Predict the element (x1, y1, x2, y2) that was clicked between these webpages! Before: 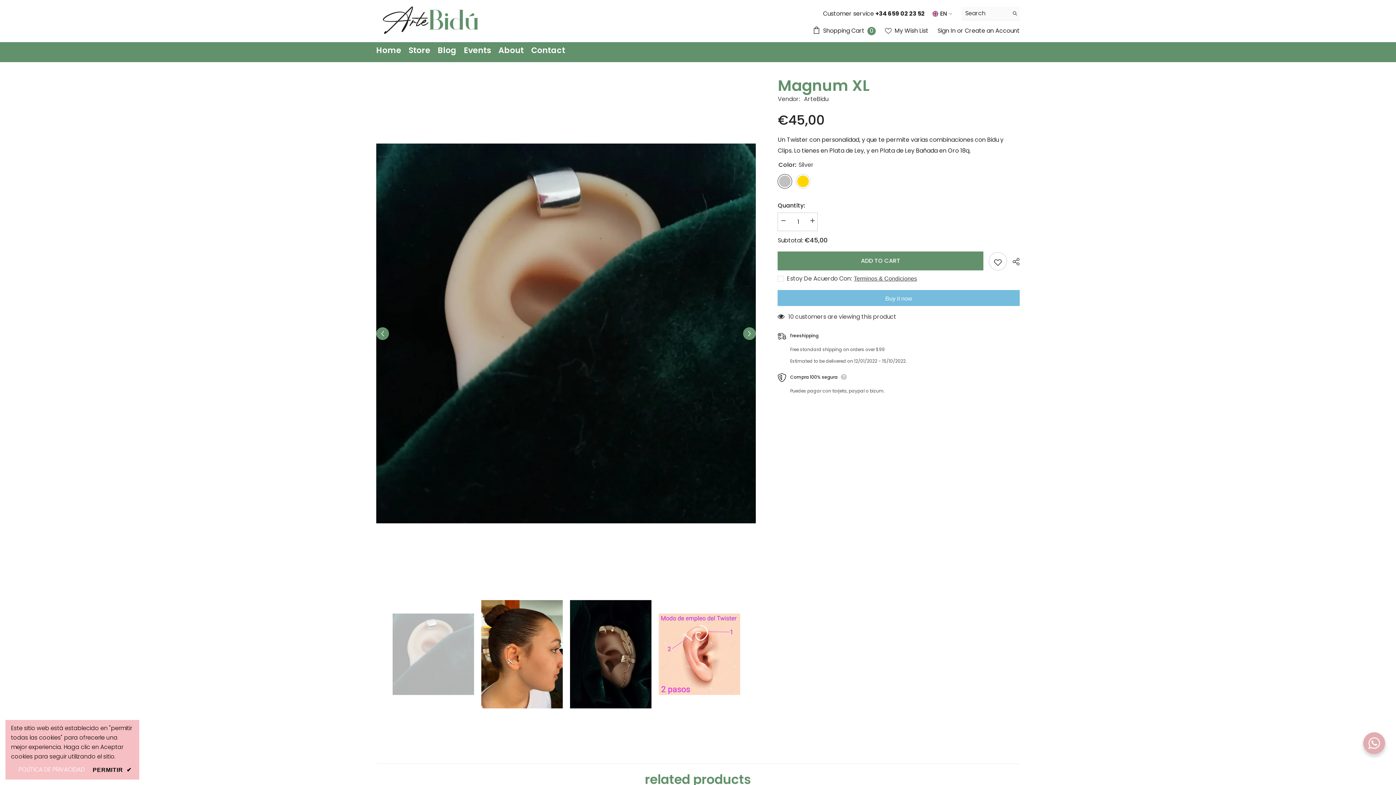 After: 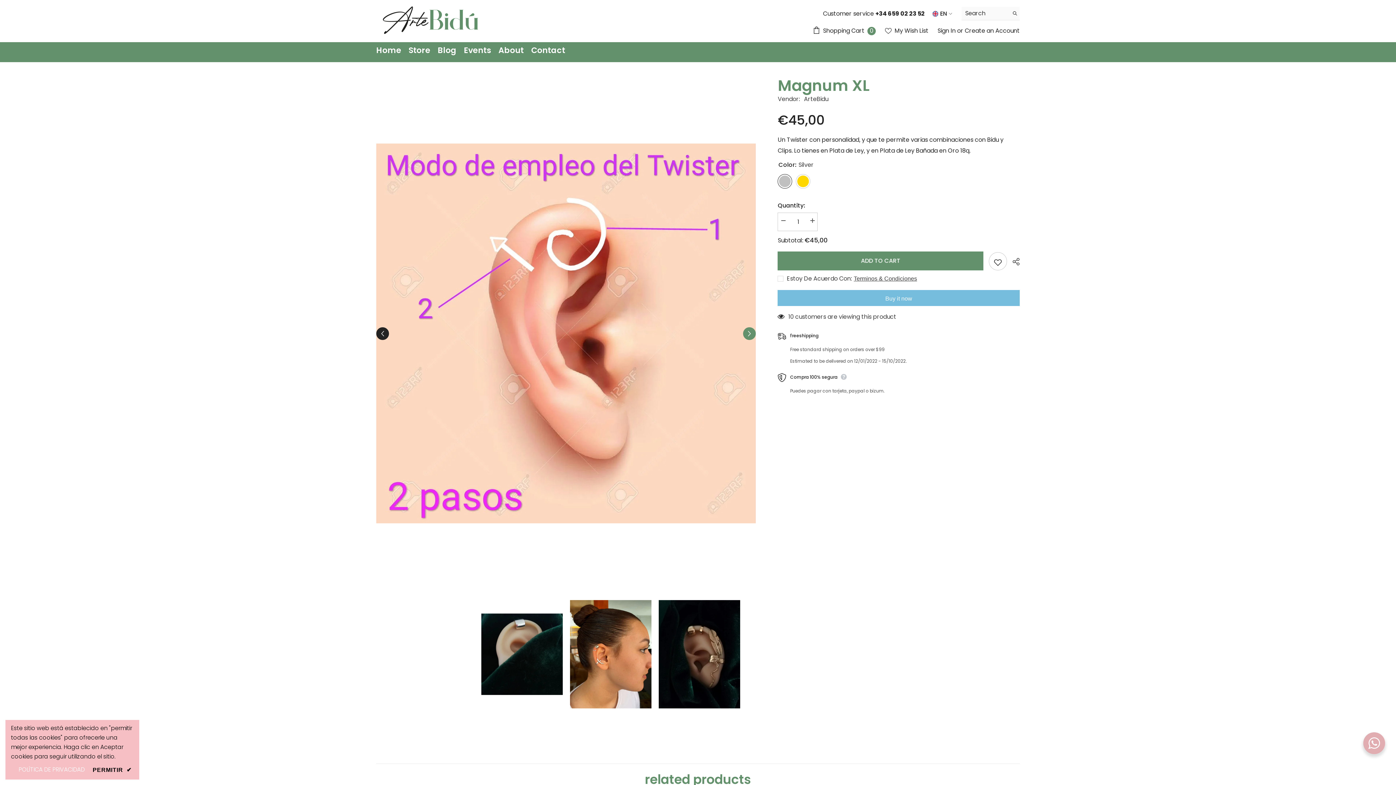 Action: label: Previous bbox: (376, 327, 389, 340)